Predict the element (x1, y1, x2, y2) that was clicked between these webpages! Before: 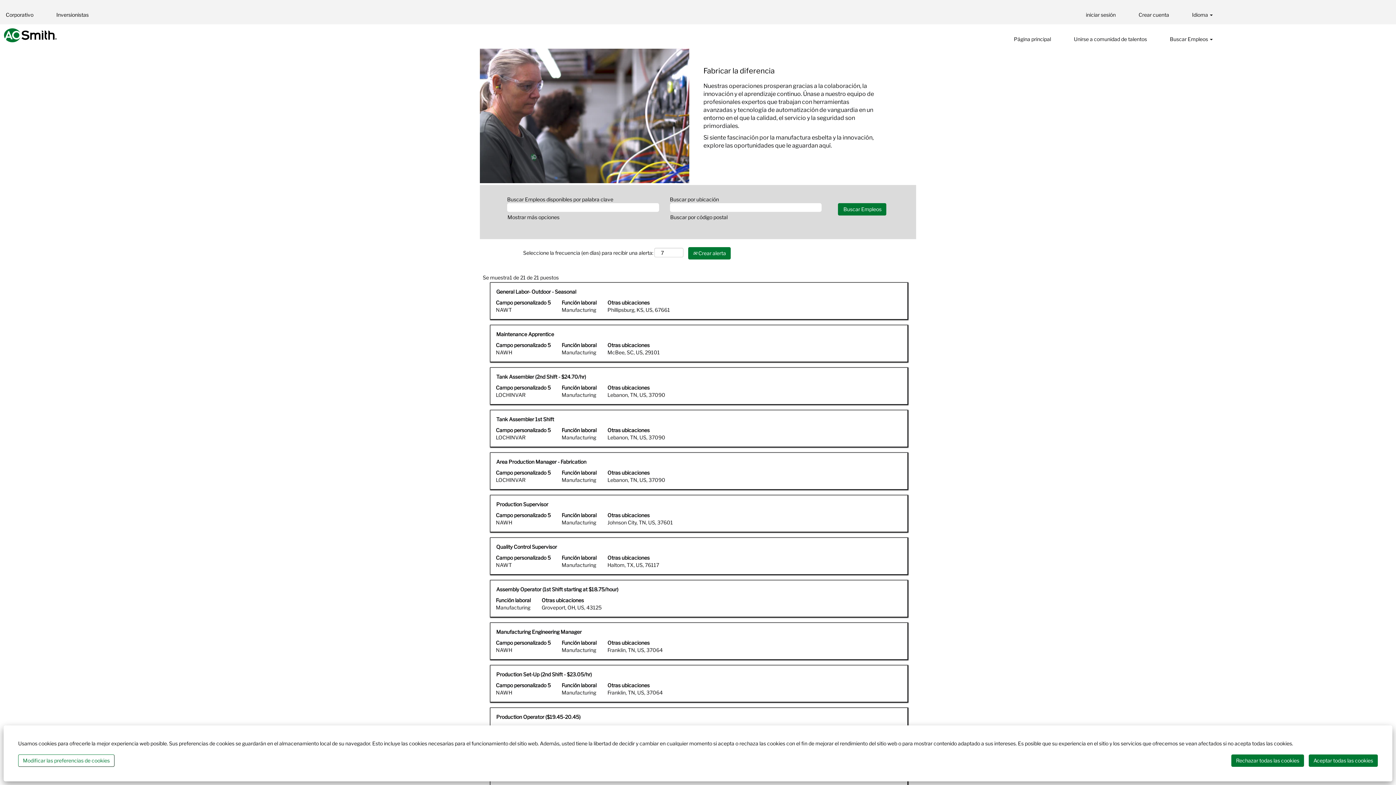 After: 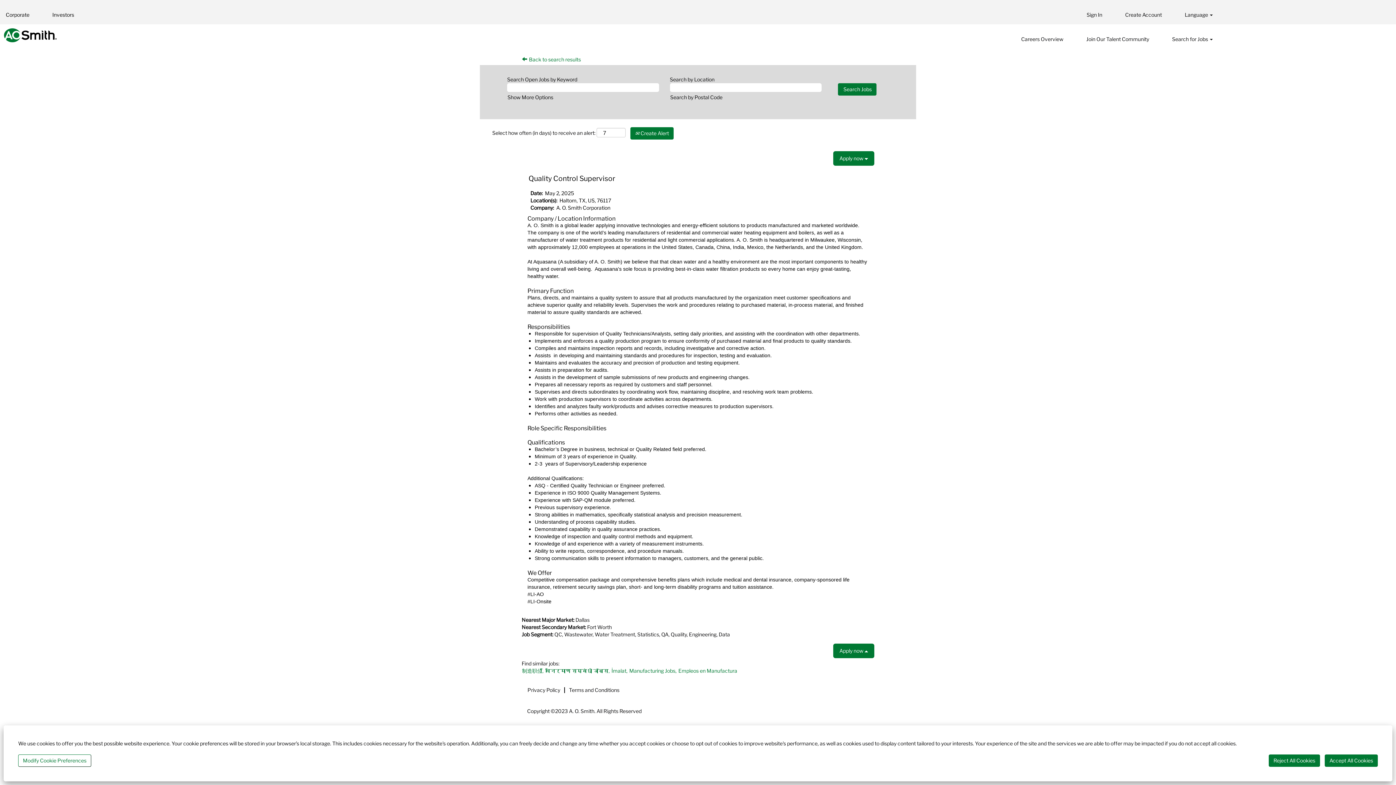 Action: bbox: (496, 543, 557, 550) label: Quality Control Supervisor